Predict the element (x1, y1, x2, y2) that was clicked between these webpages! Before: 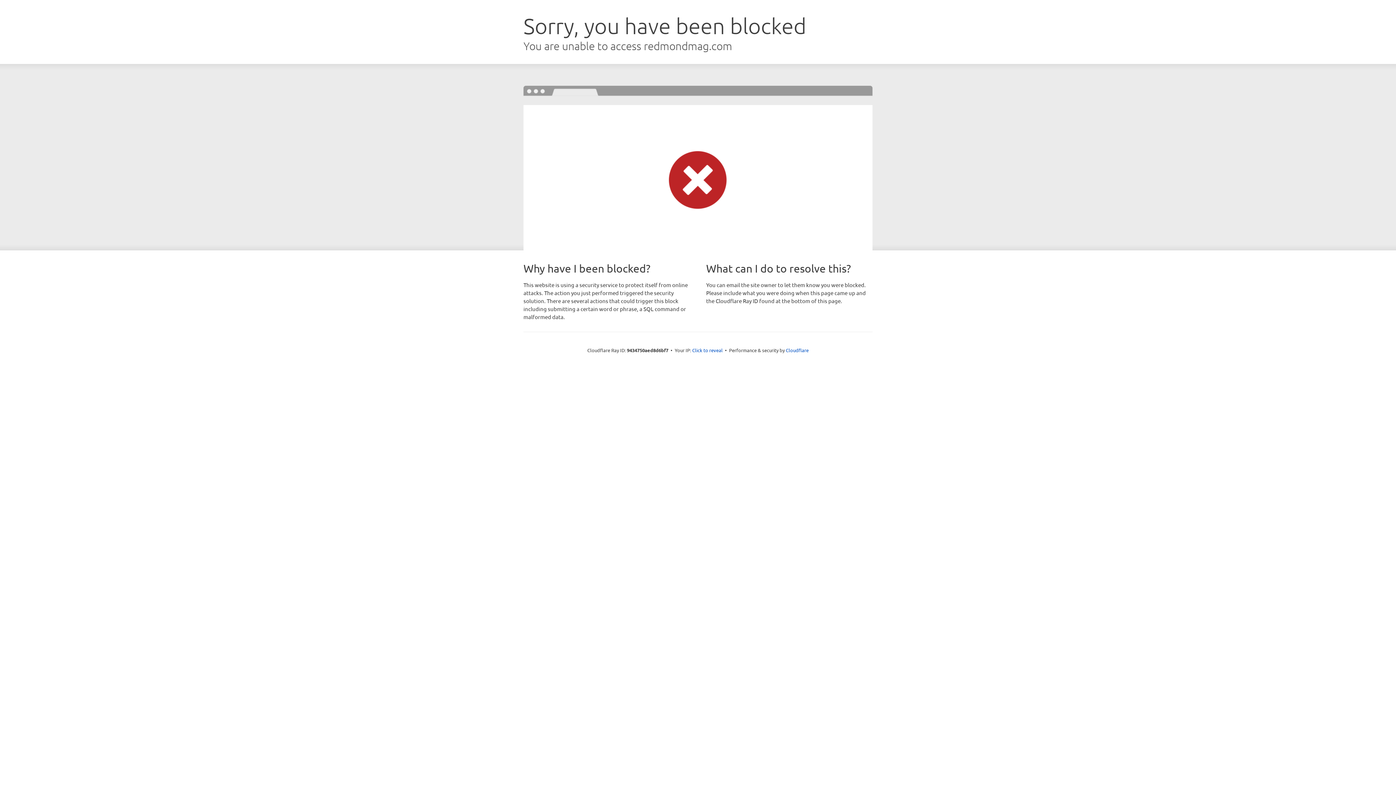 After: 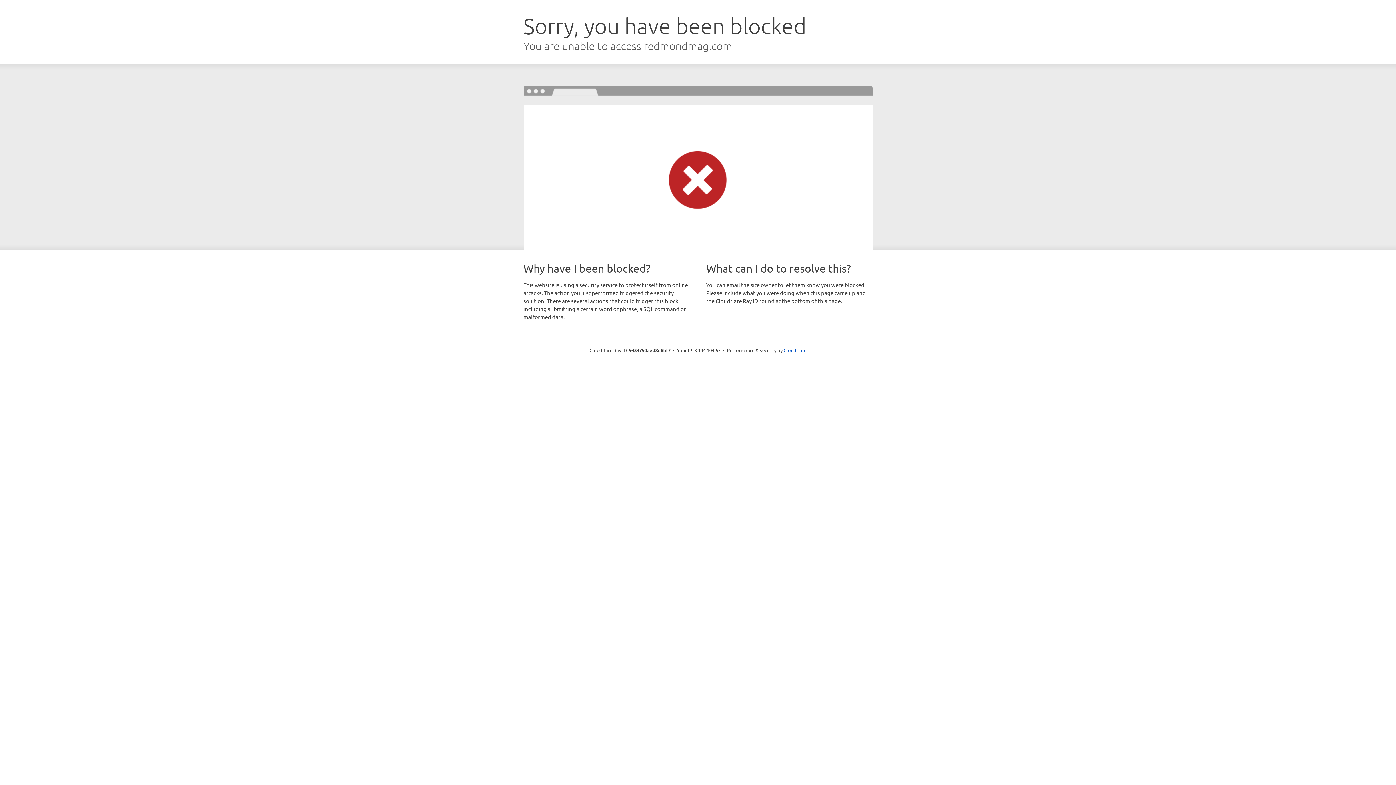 Action: bbox: (692, 346, 722, 353) label: Click to reveal